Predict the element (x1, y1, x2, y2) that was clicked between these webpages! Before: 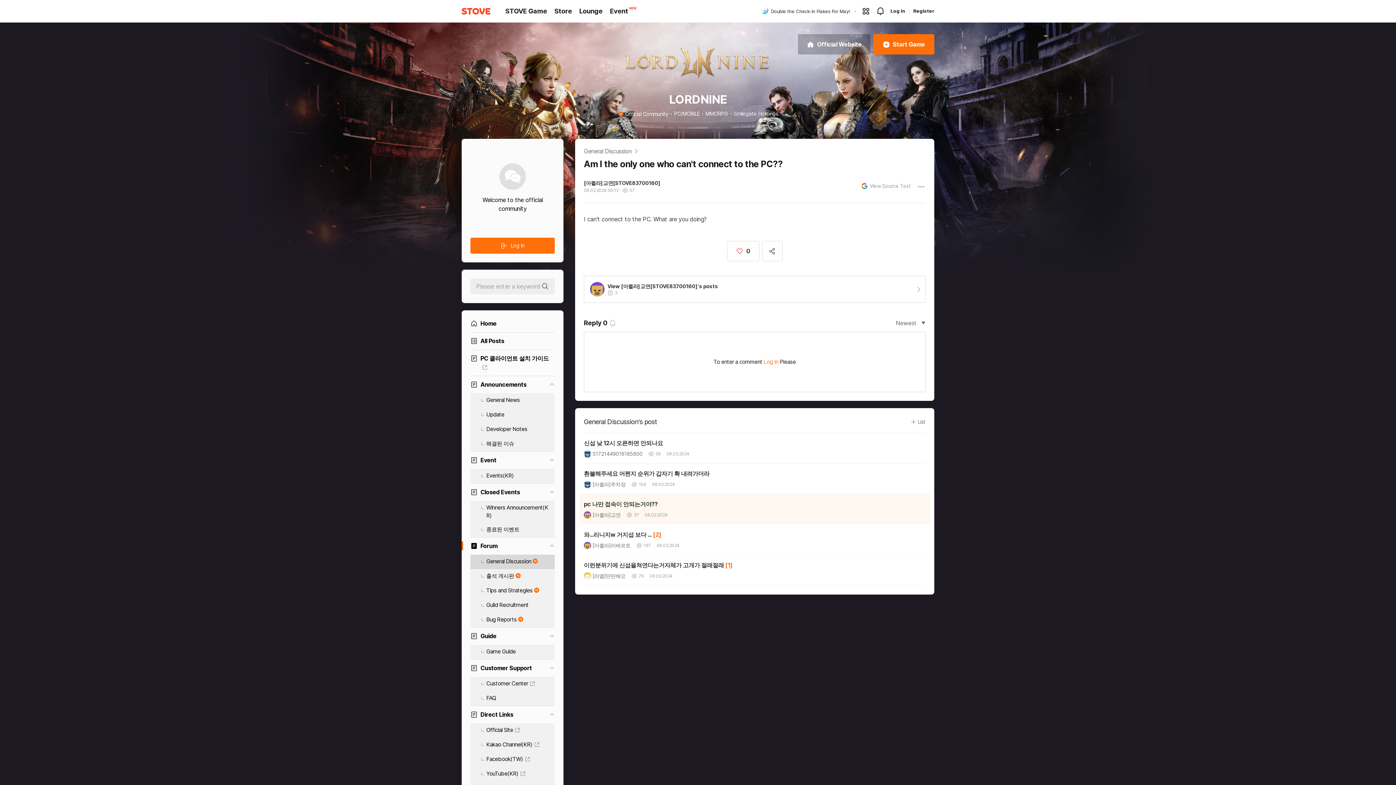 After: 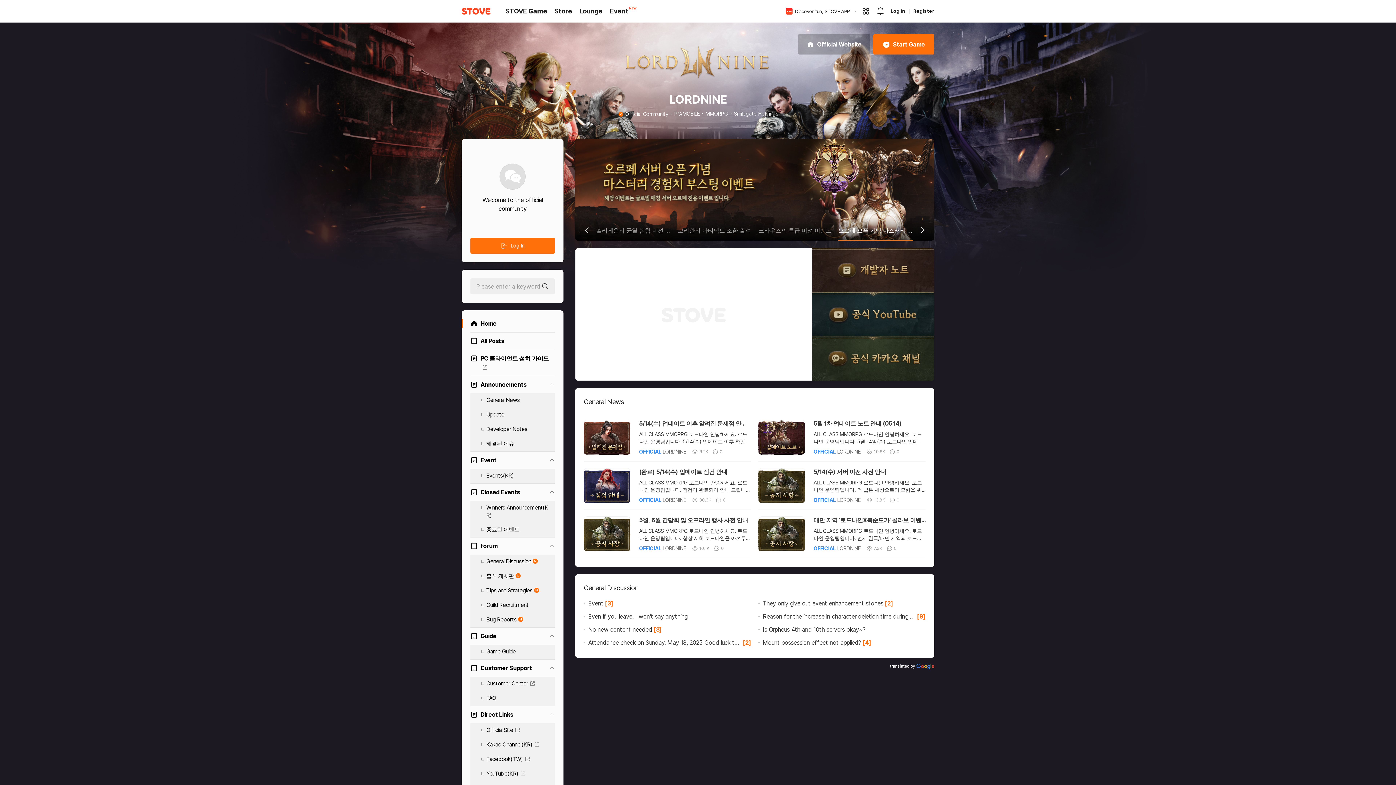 Action: label: LORDNINE bbox: (668, 70, 727, 83)